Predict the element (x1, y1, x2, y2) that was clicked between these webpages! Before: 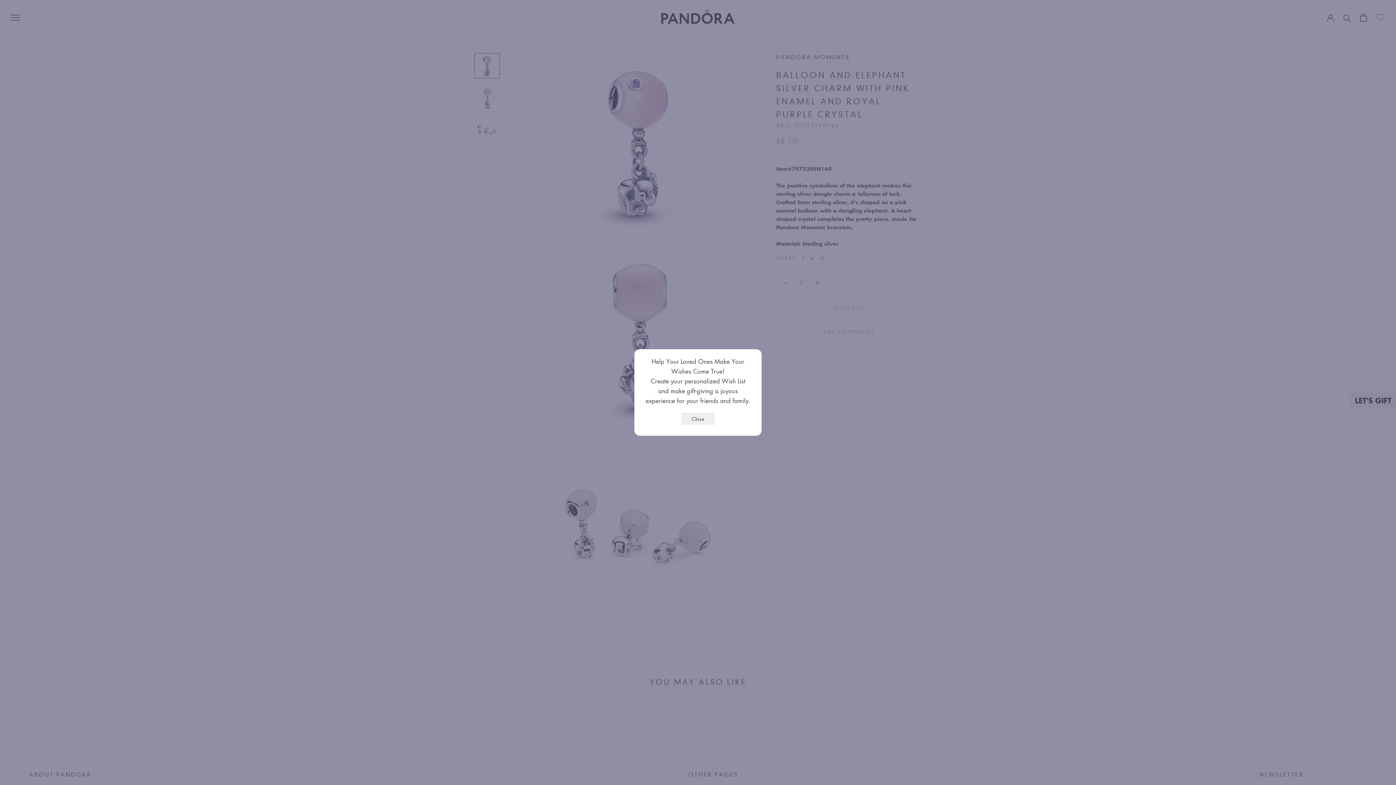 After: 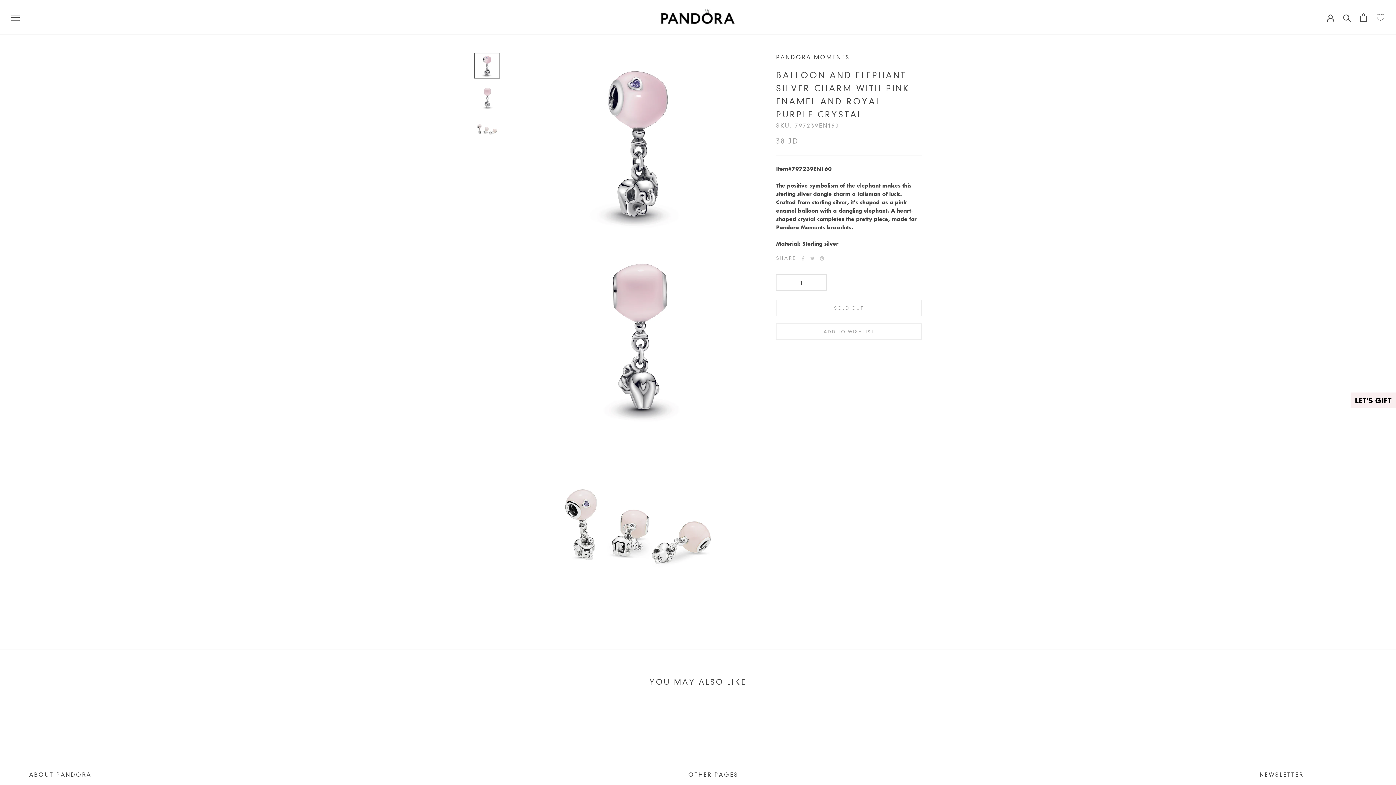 Action: label: Close bbox: (681, 413, 715, 425)